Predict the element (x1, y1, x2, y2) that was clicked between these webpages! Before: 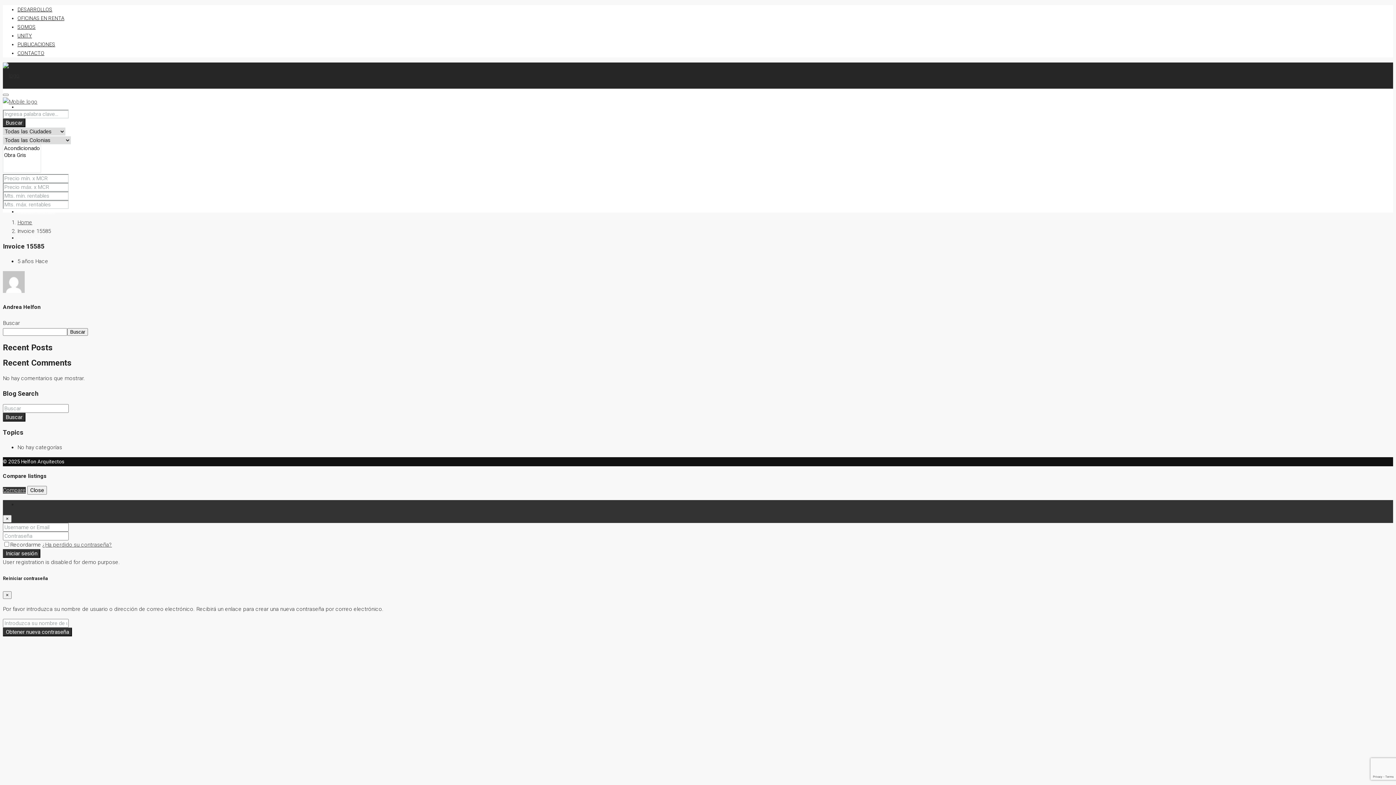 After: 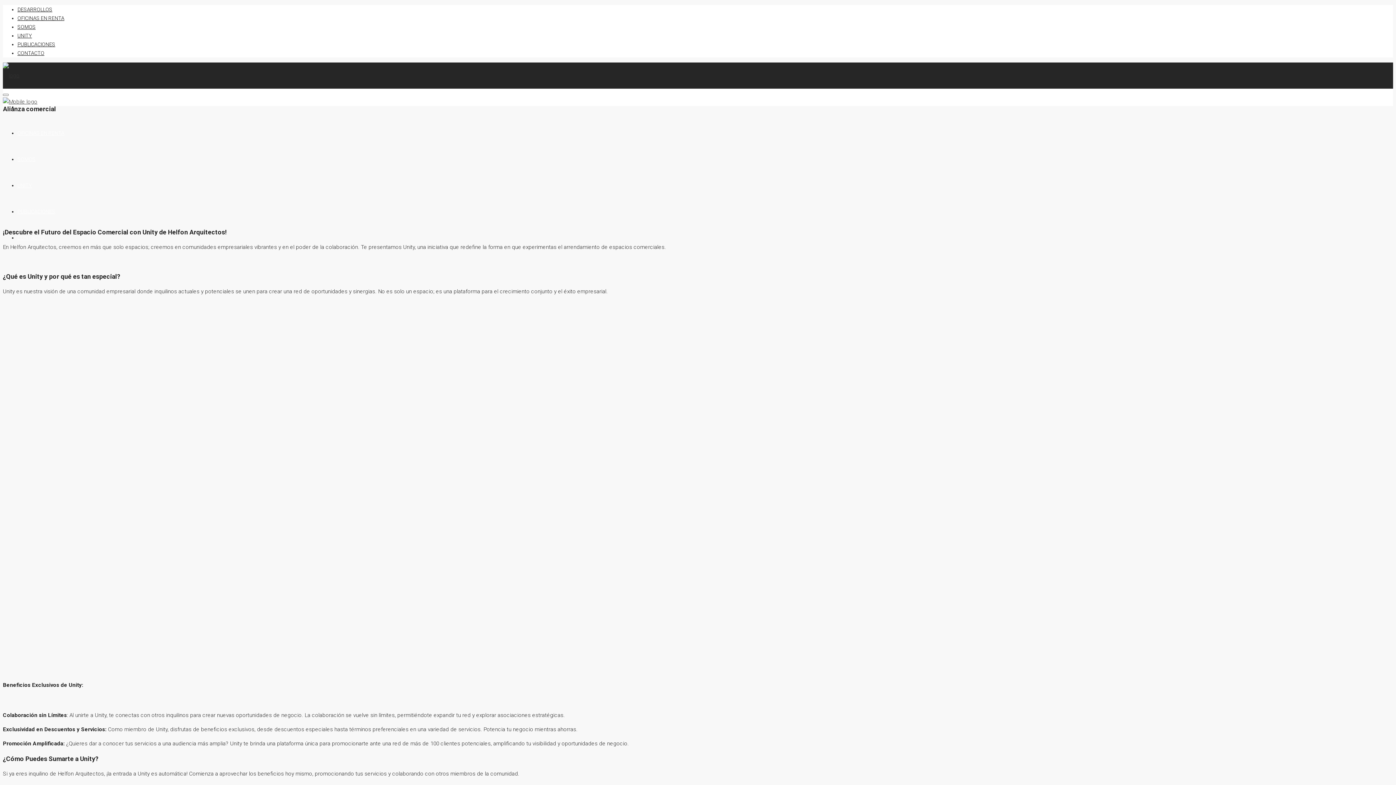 Action: label: UNITY bbox: (17, 32, 32, 38)